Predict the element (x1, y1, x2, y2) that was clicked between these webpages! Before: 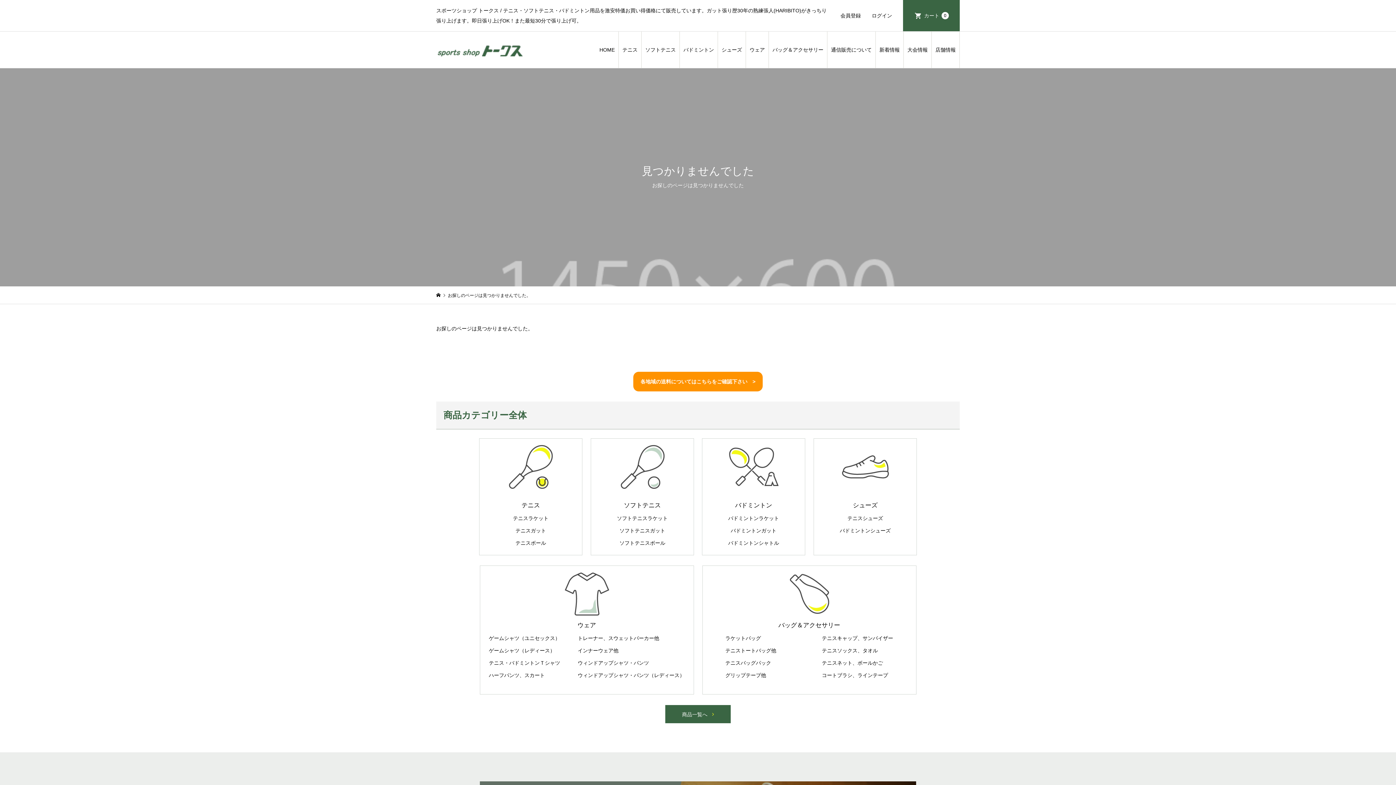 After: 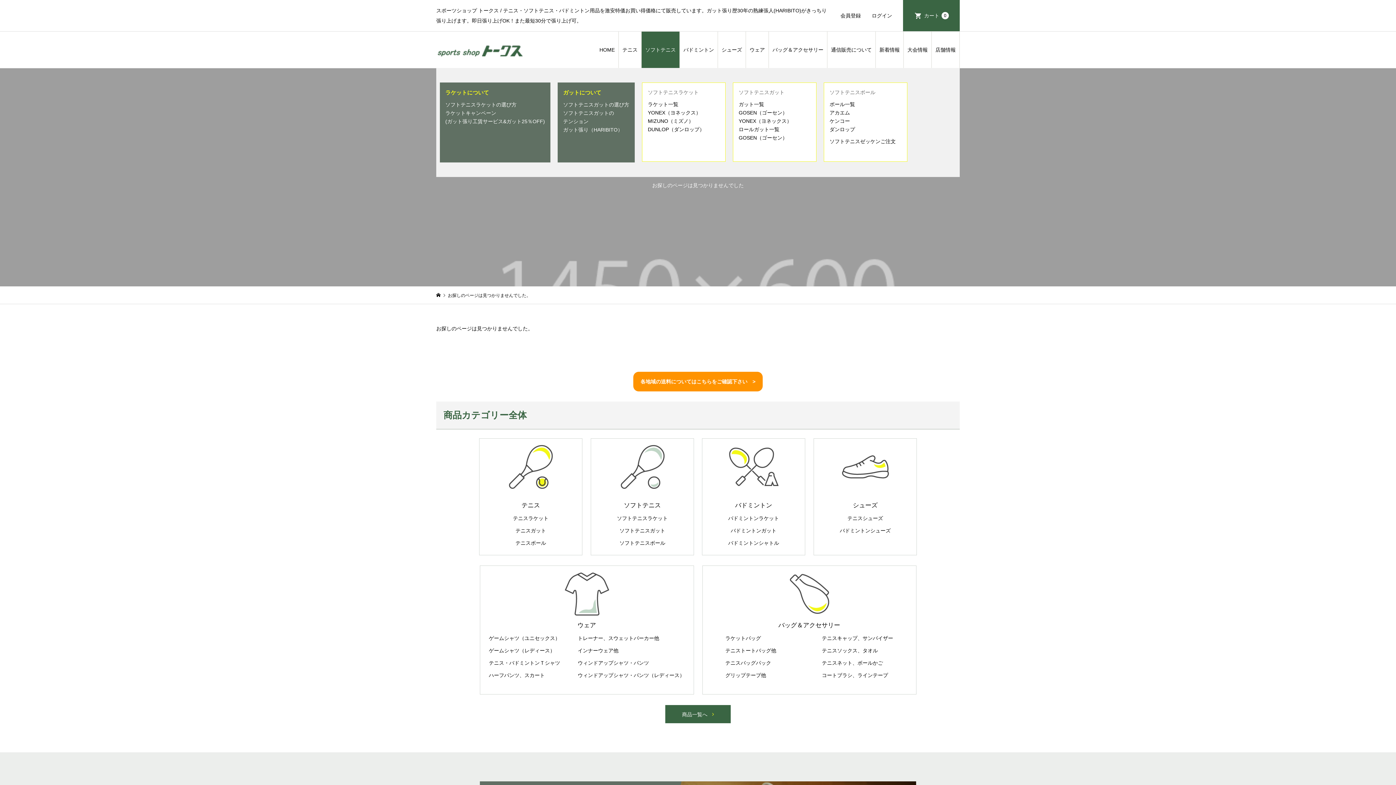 Action: label: ソフトテニス bbox: (641, 31, 680, 68)